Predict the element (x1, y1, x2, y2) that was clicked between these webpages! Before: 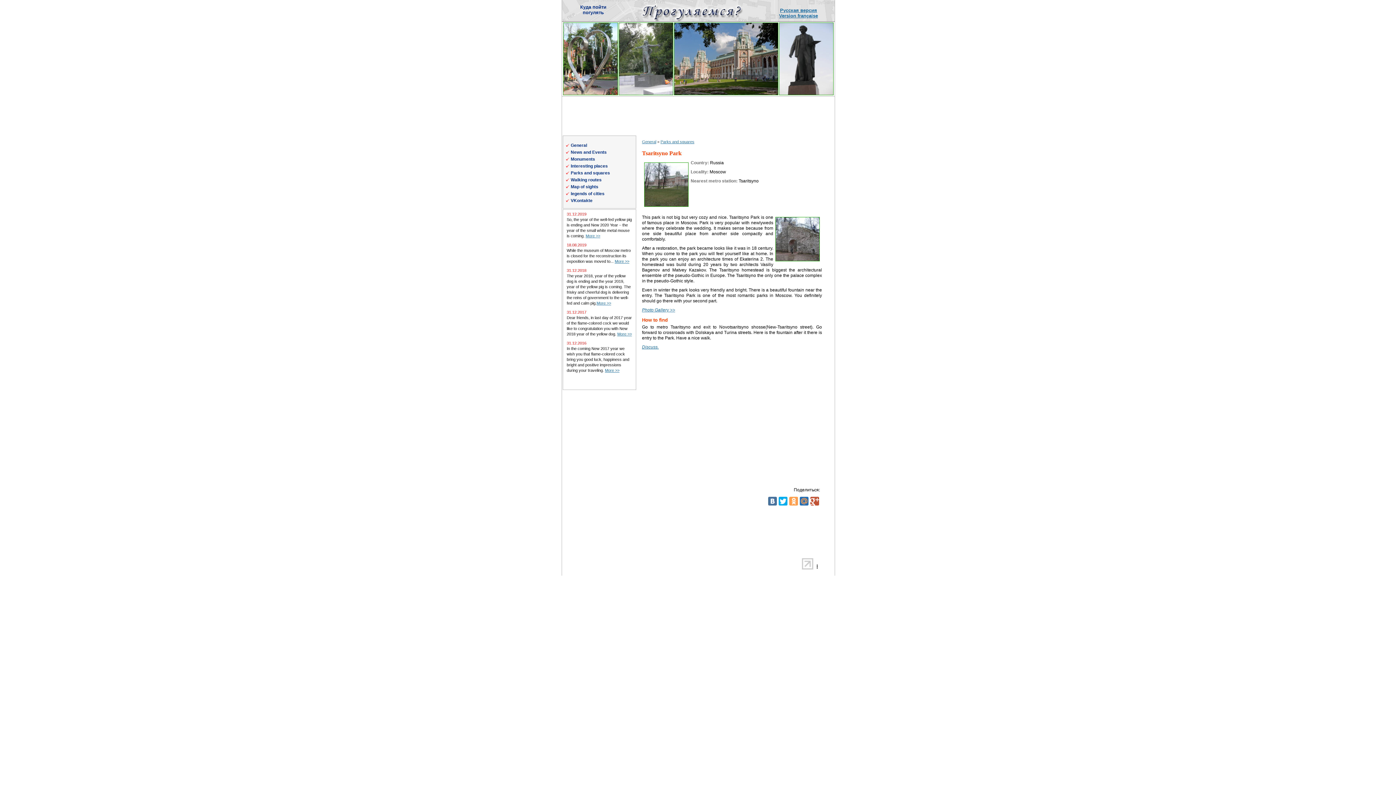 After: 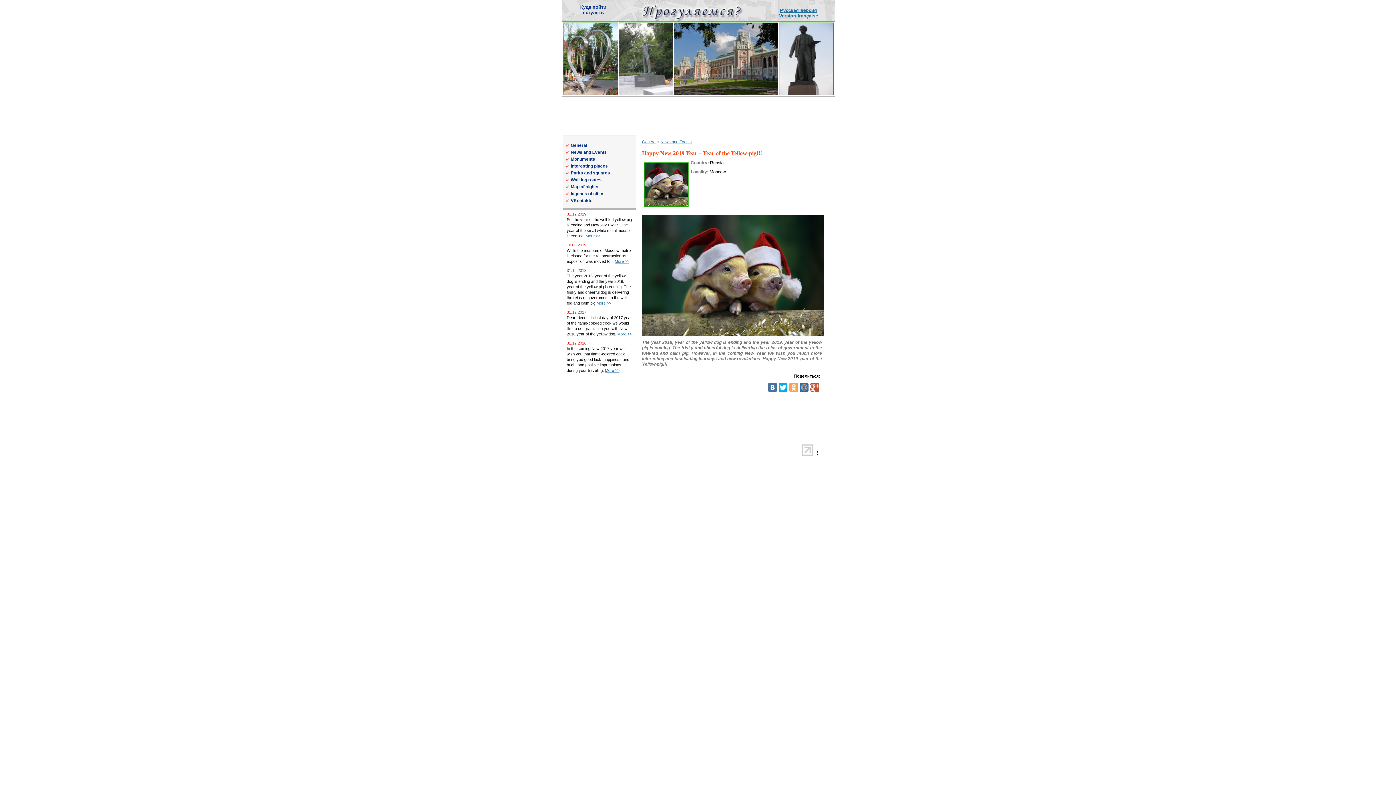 Action: bbox: (596, 301, 611, 305) label: More >>